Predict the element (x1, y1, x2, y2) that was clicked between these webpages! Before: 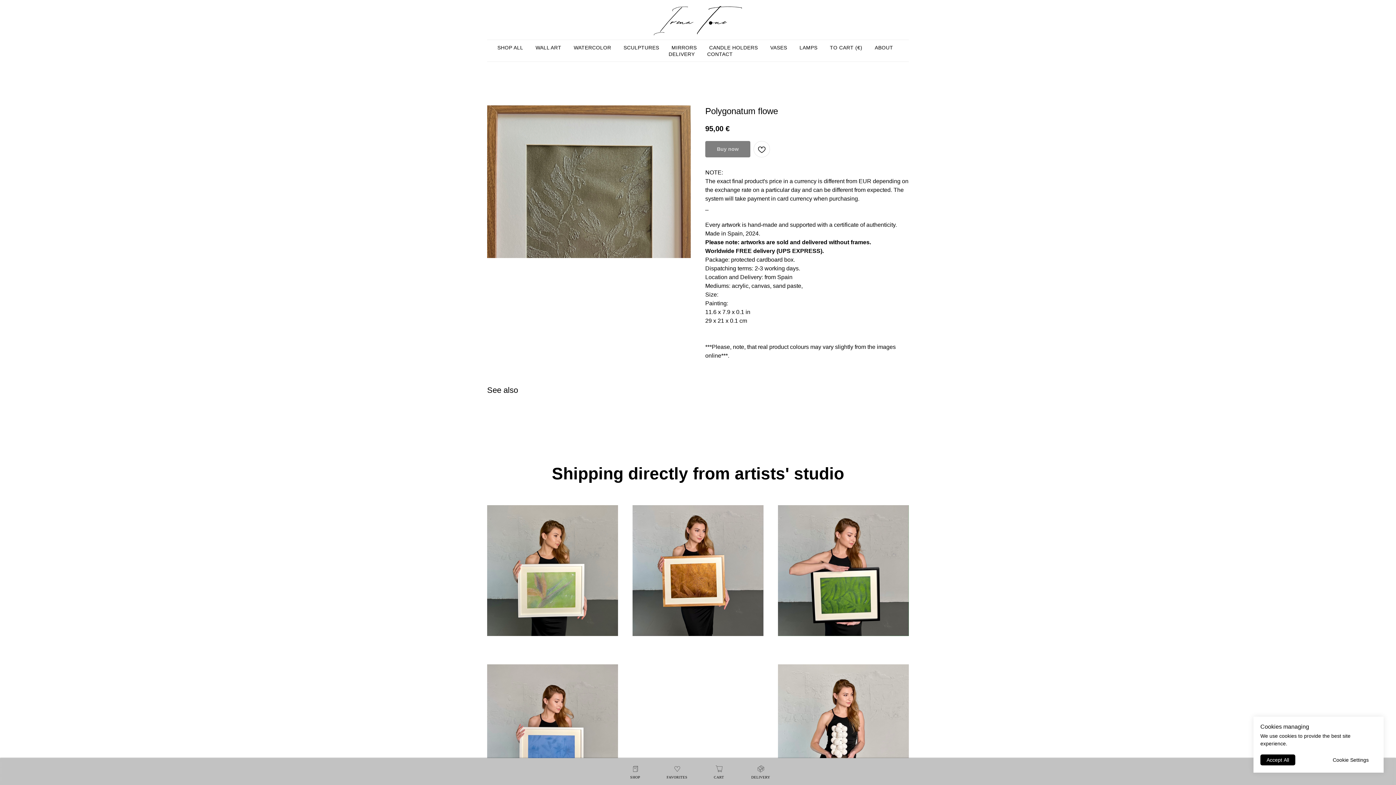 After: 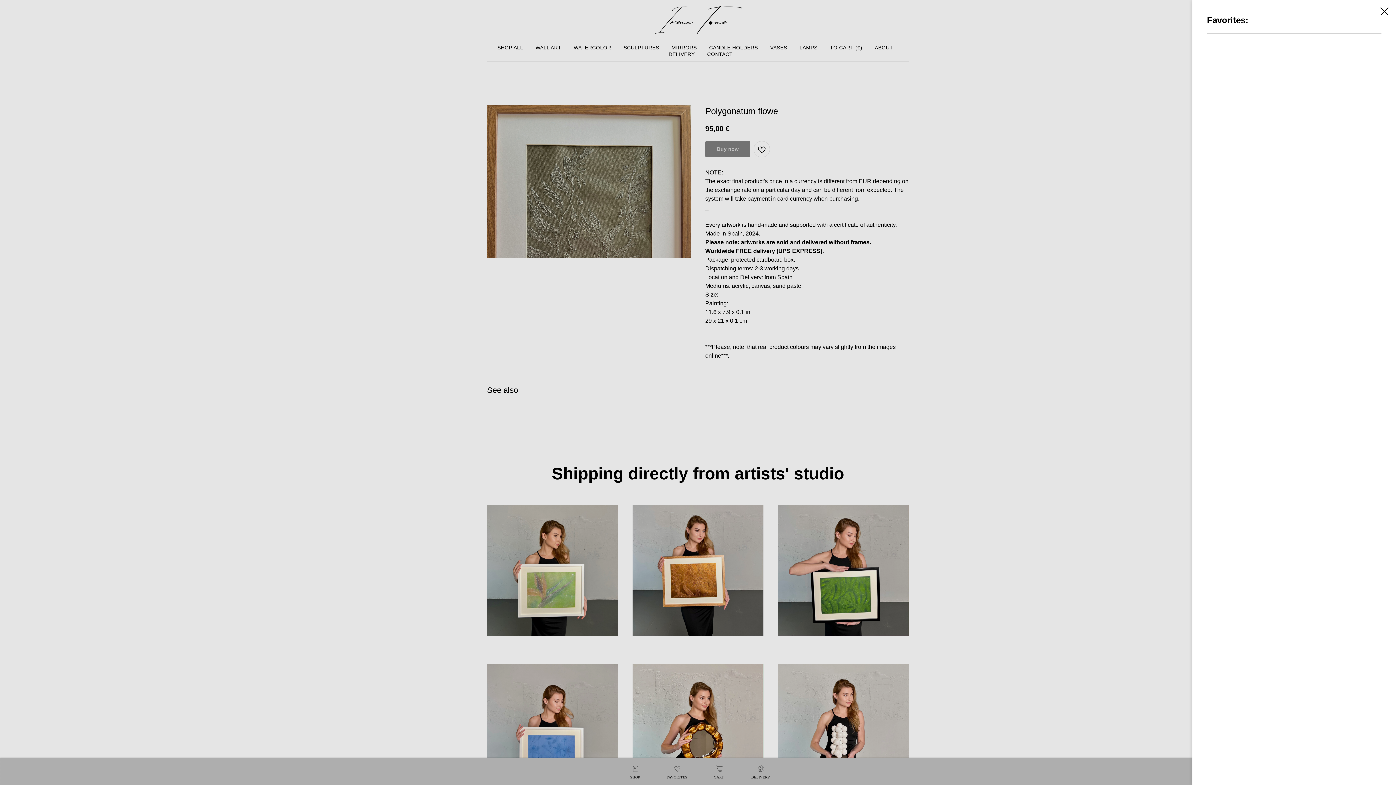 Action: bbox: (666, 765, 687, 779) label: FAVORITES